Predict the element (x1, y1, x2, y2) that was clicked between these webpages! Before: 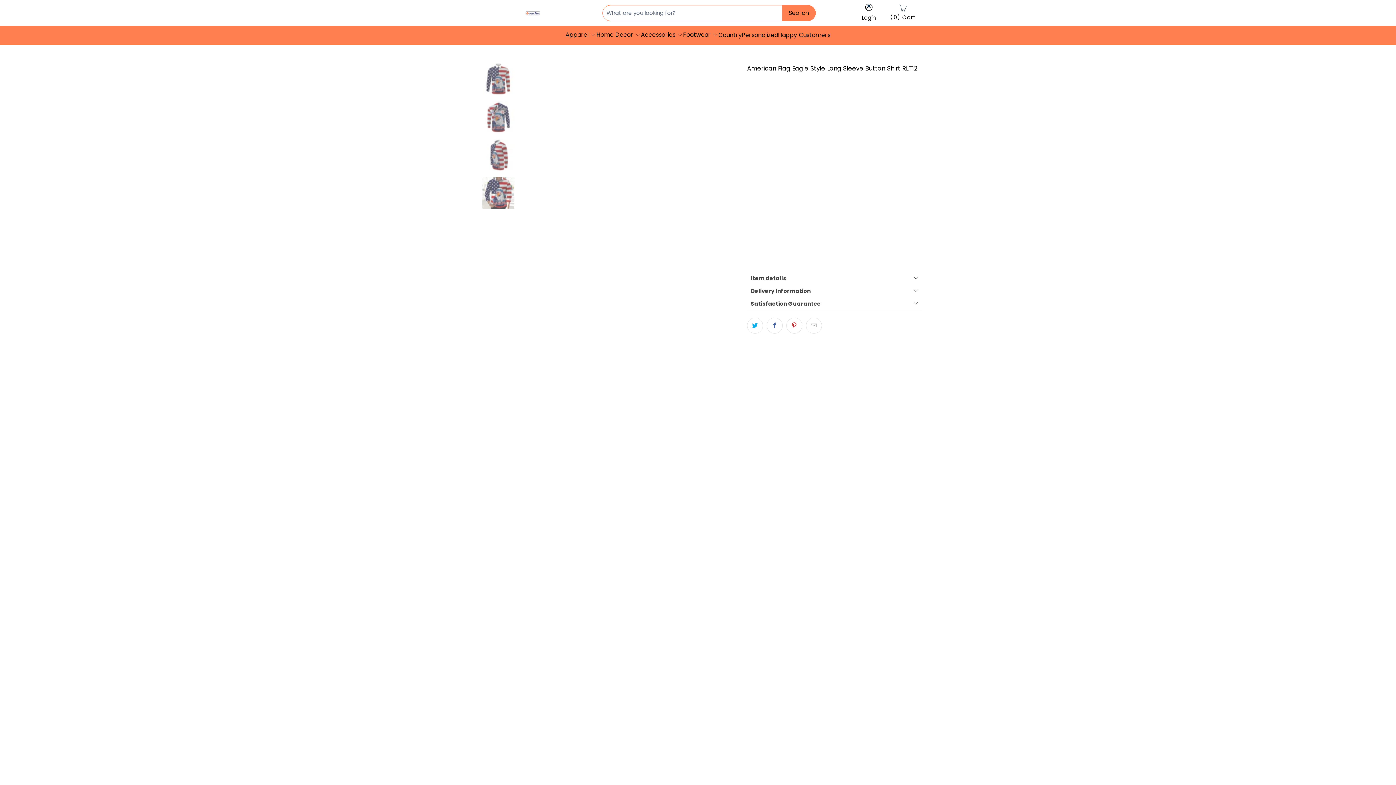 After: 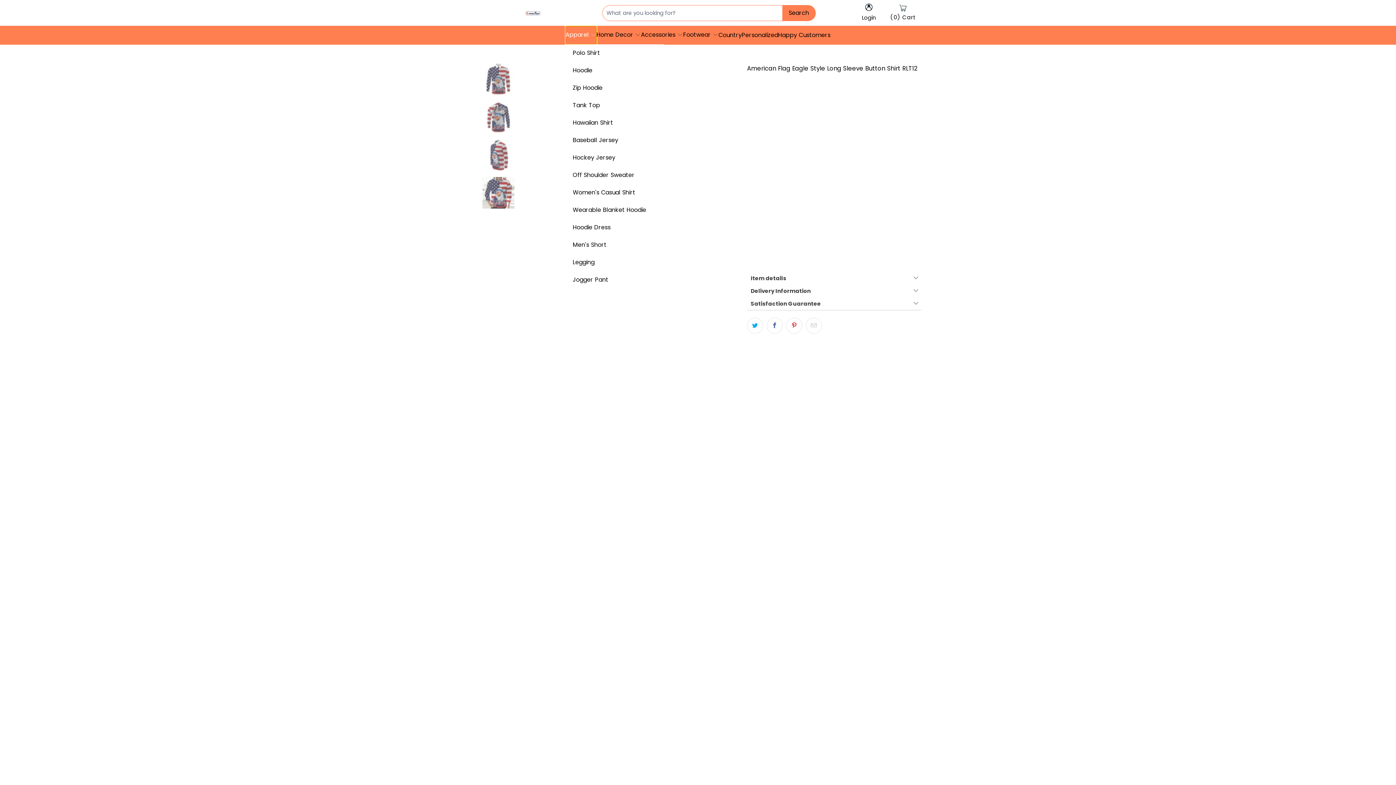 Action: label: Apparel  bbox: (565, 26, 596, 44)